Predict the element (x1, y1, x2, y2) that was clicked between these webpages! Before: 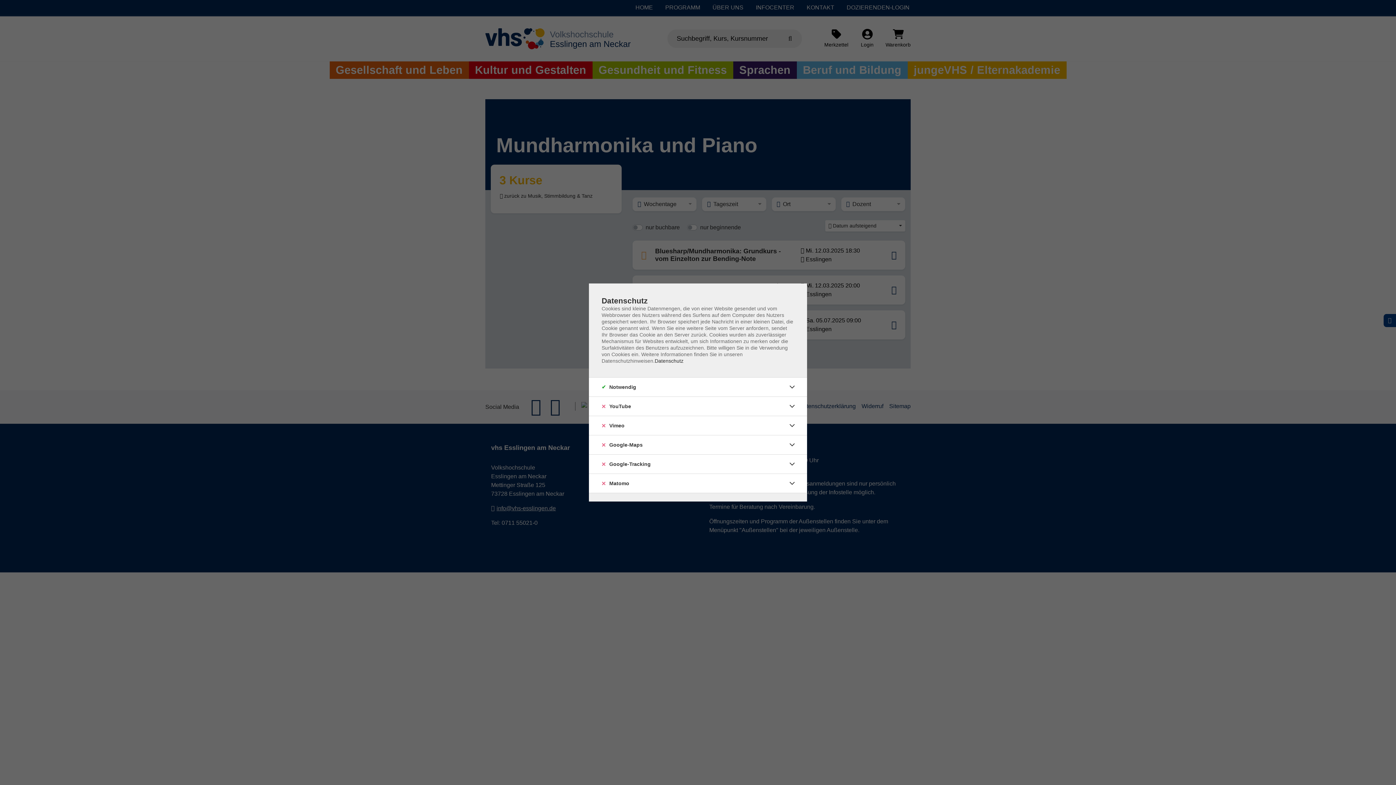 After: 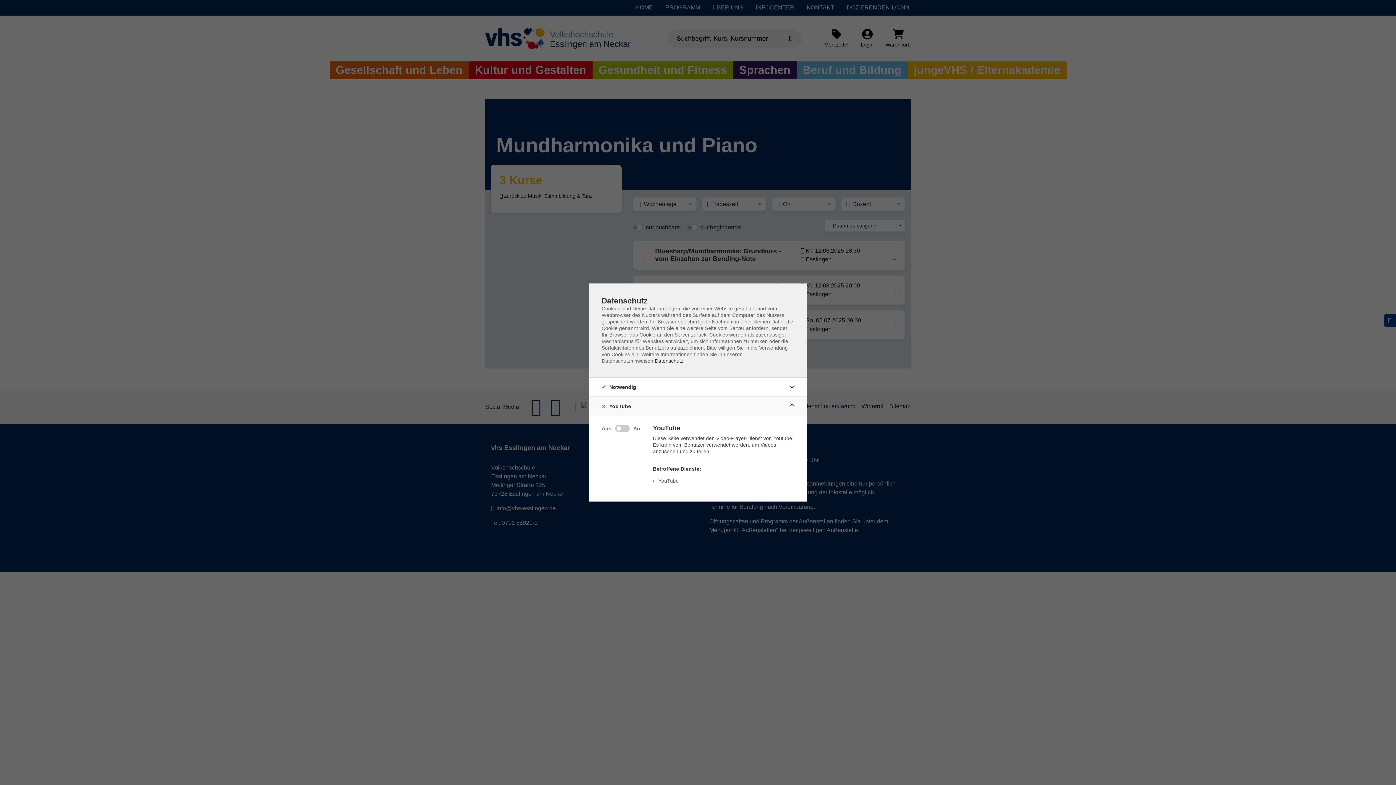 Action: bbox: (786, 400, 798, 412)